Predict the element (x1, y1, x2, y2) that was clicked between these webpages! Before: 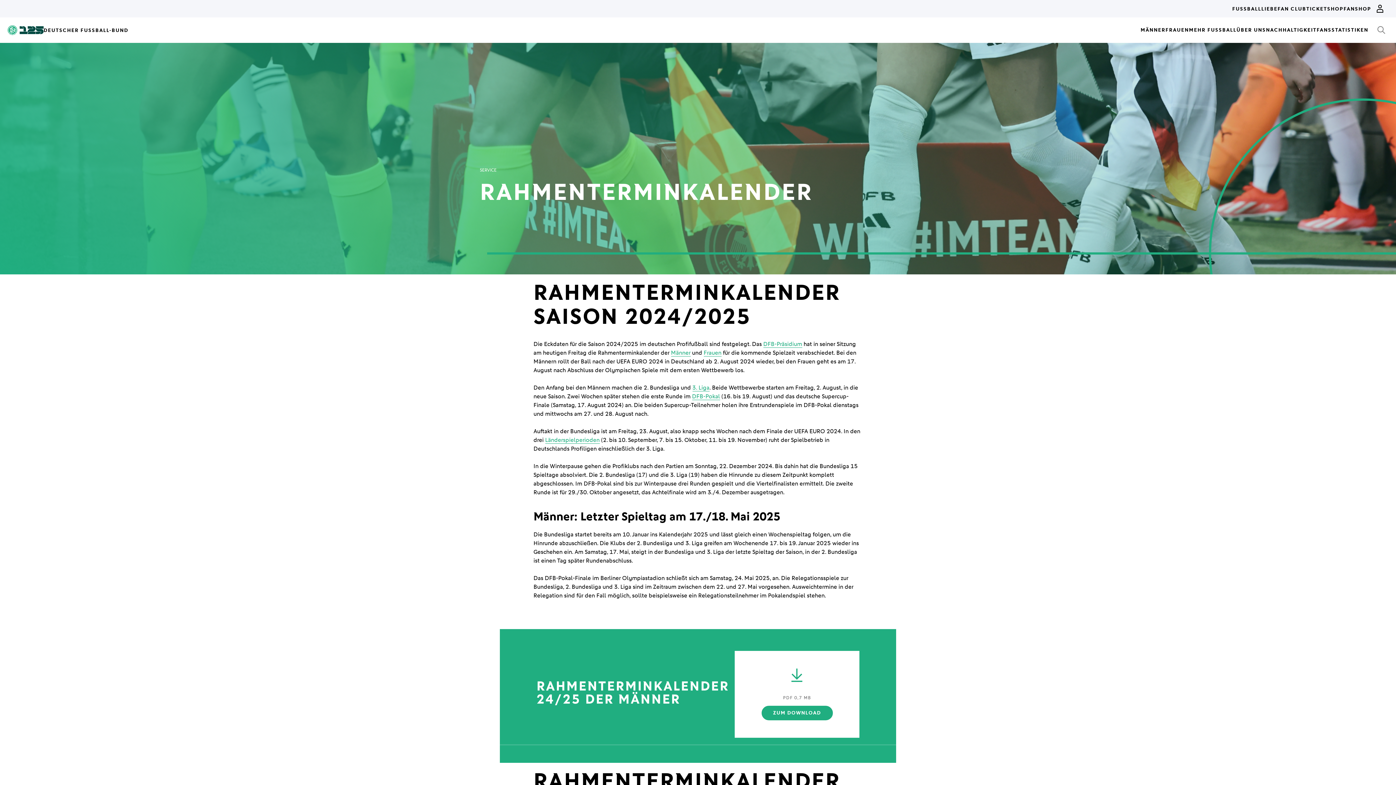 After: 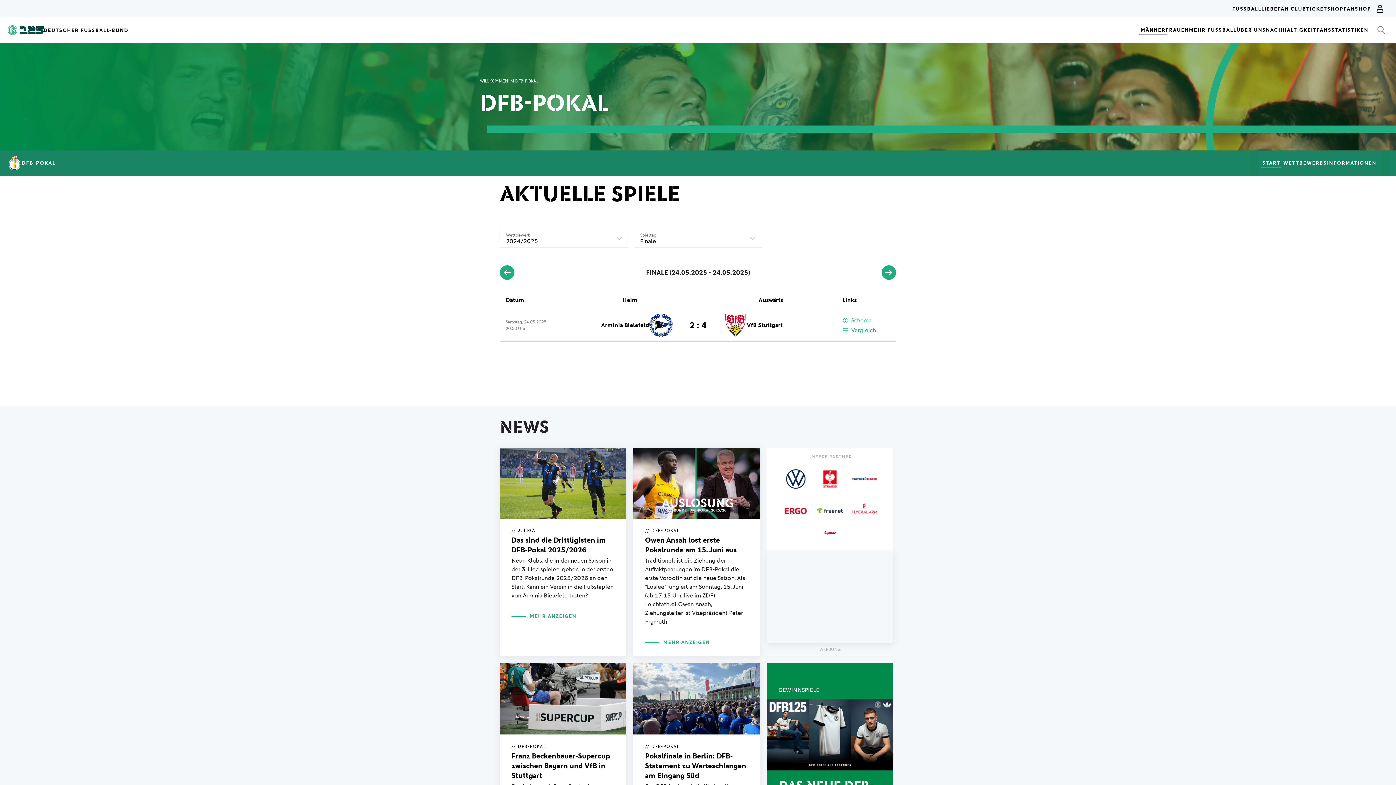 Action: bbox: (692, 393, 720, 400) label: DFB-Pokal